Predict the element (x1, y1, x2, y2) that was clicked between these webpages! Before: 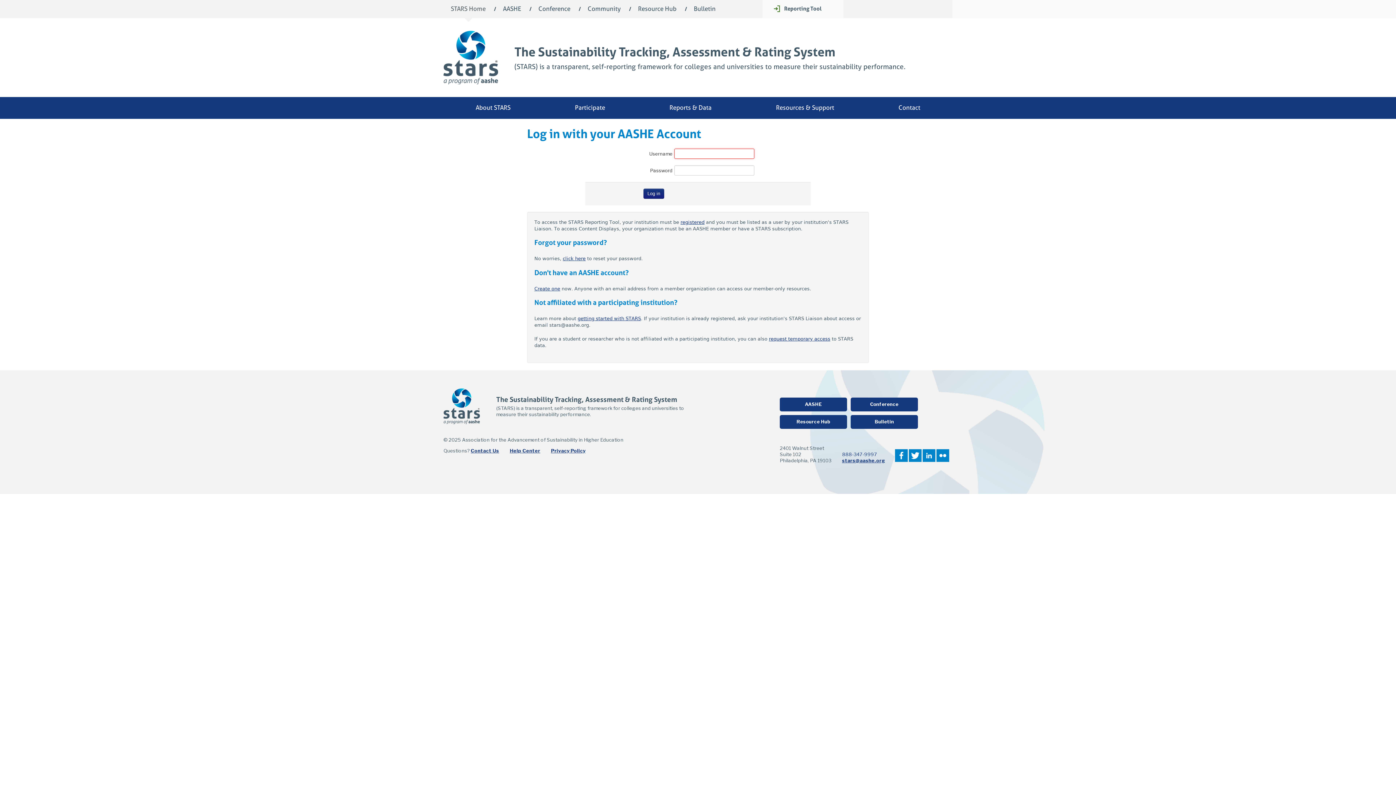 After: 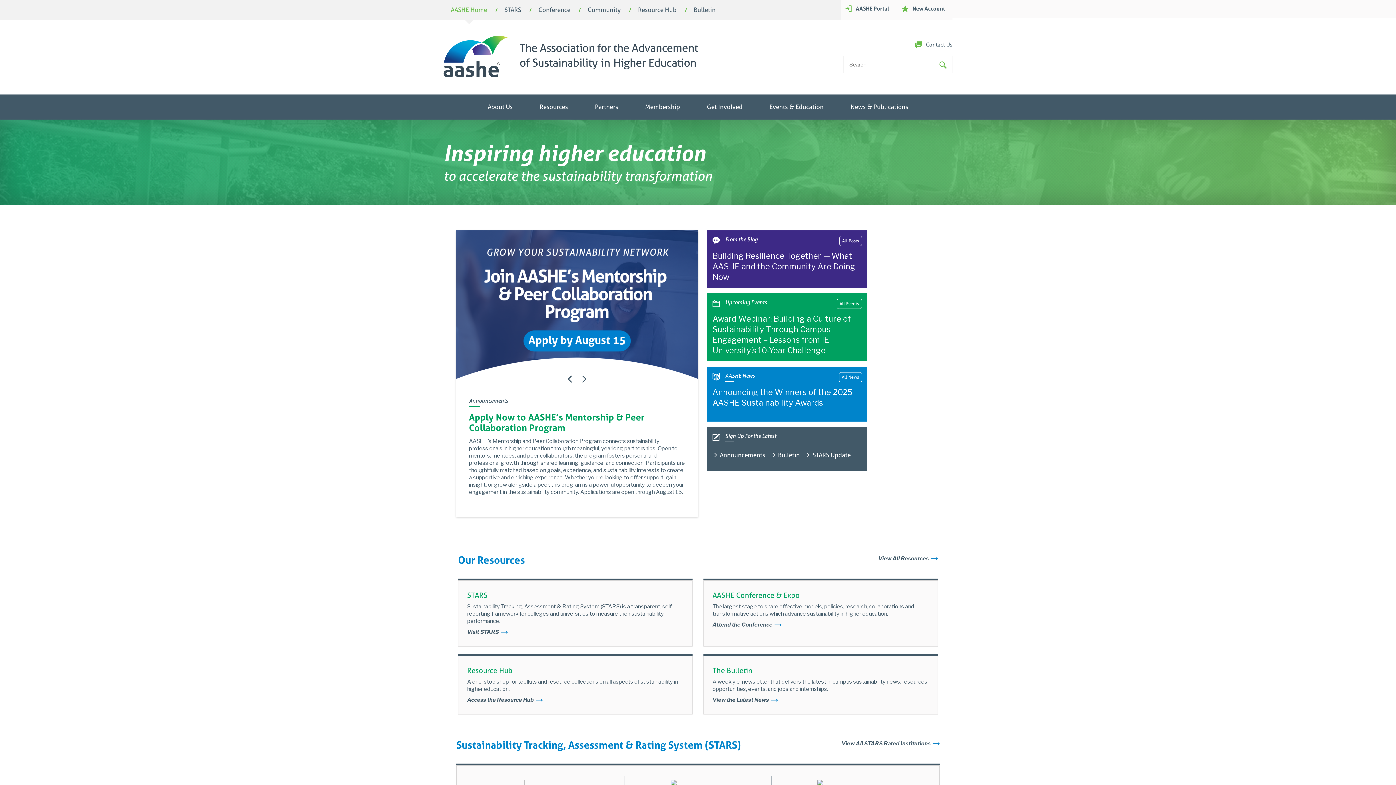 Action: label: AASHE bbox: (780, 397, 847, 411)